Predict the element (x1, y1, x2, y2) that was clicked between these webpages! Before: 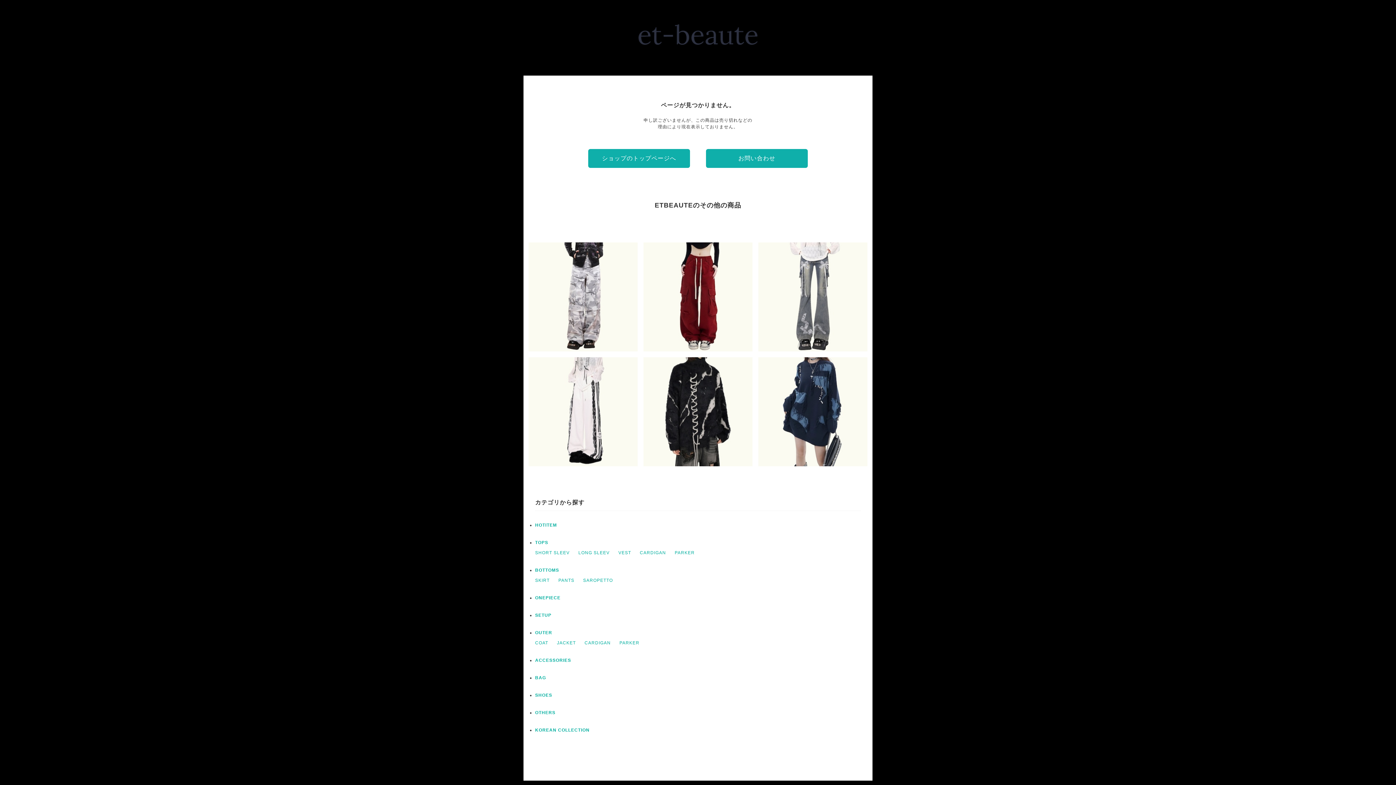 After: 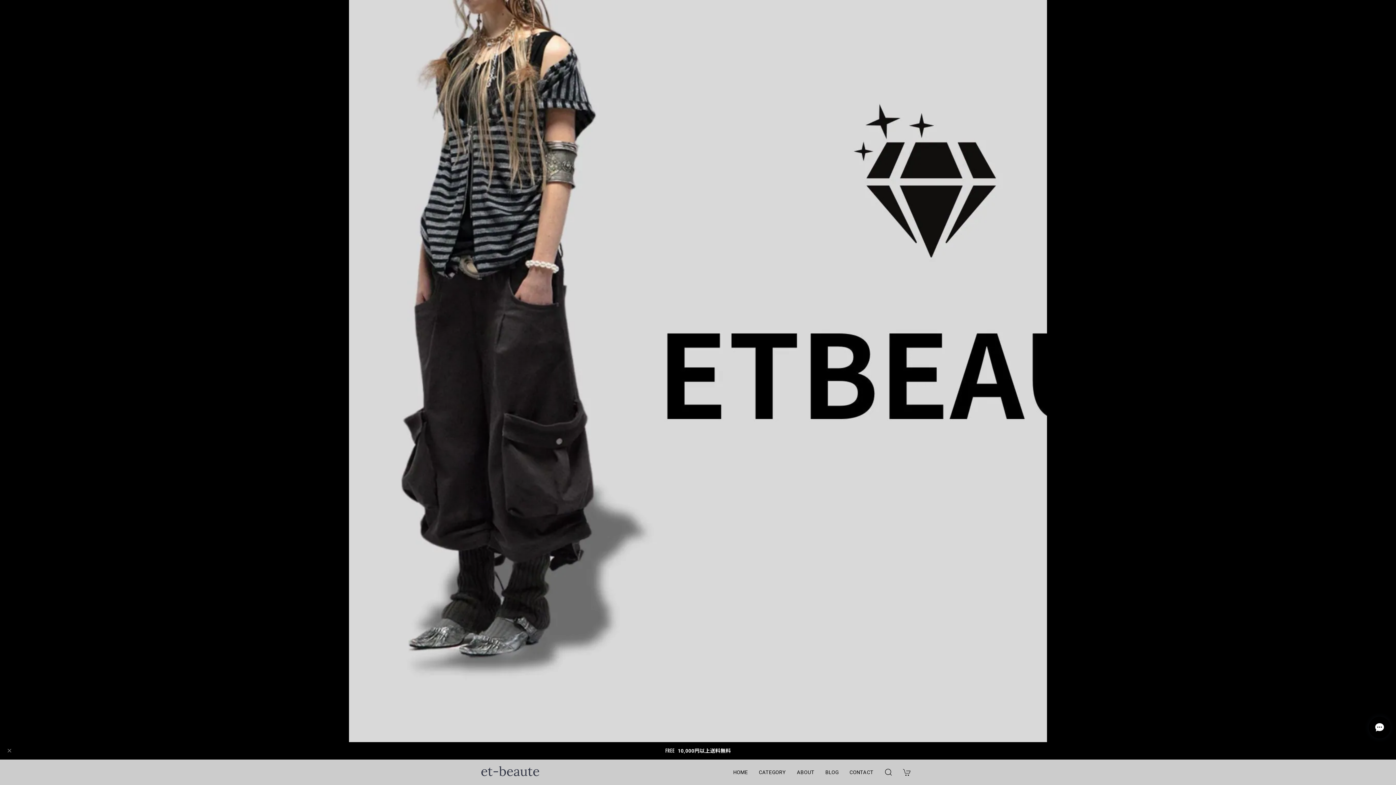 Action: label: ショップのトップページへ bbox: (588, 149, 690, 168)